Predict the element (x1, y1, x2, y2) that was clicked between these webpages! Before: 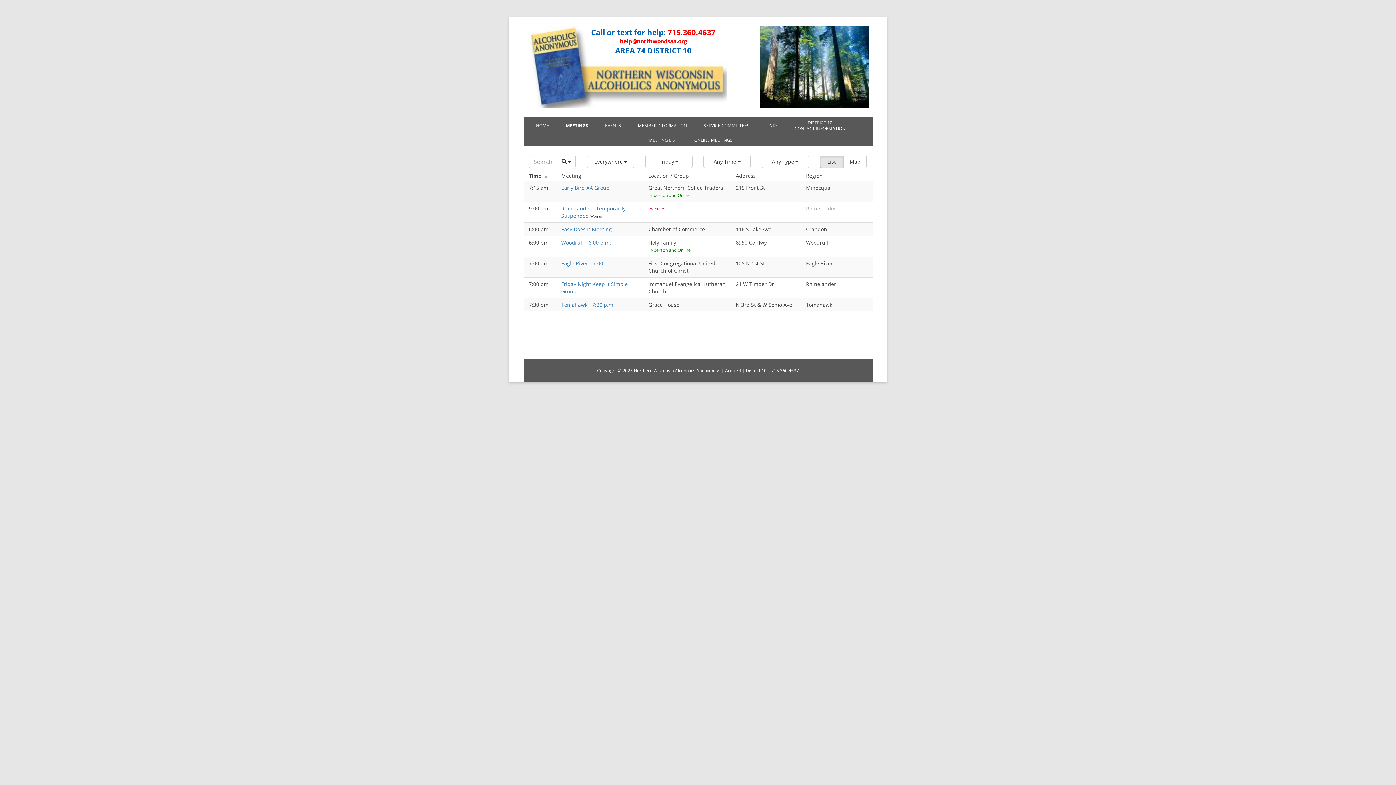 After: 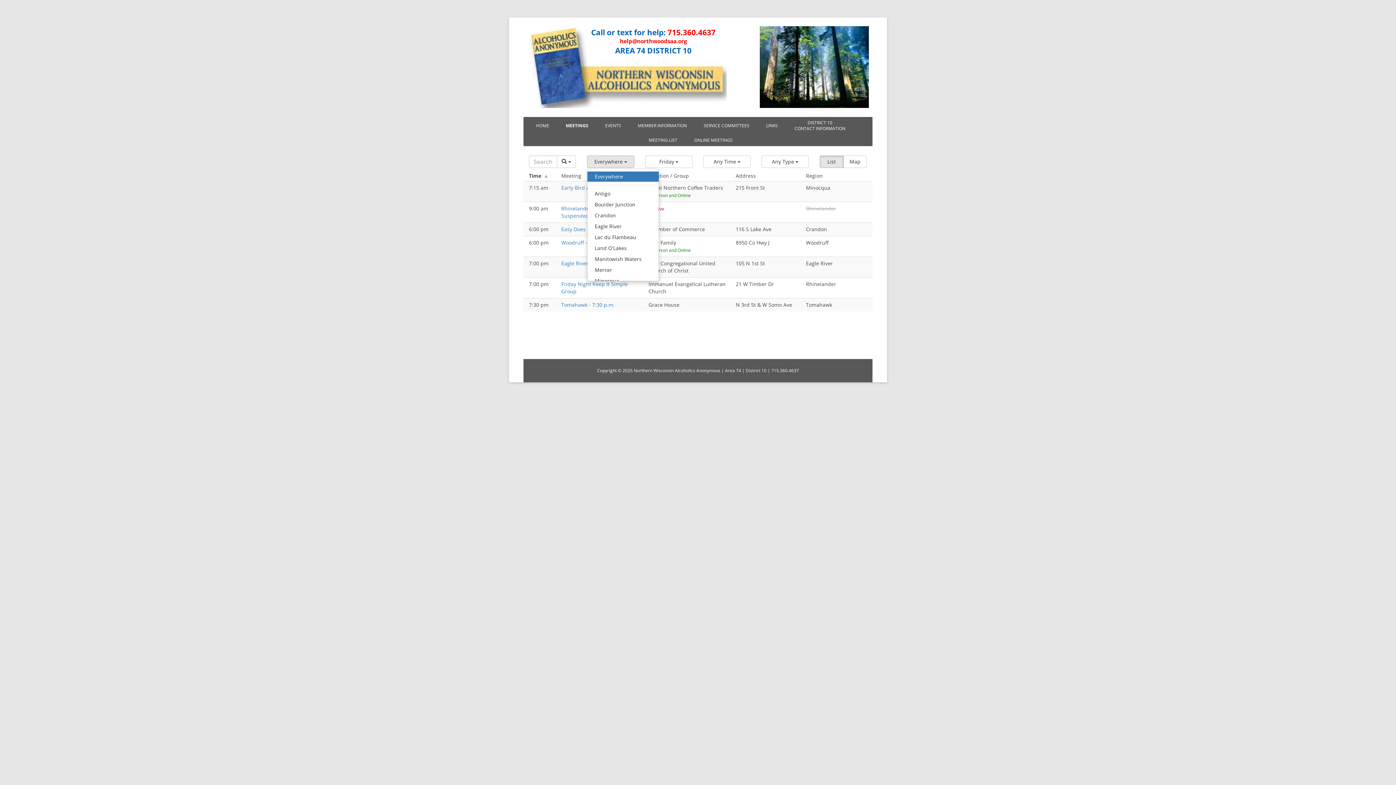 Action: label: Everywhere  bbox: (587, 155, 634, 168)